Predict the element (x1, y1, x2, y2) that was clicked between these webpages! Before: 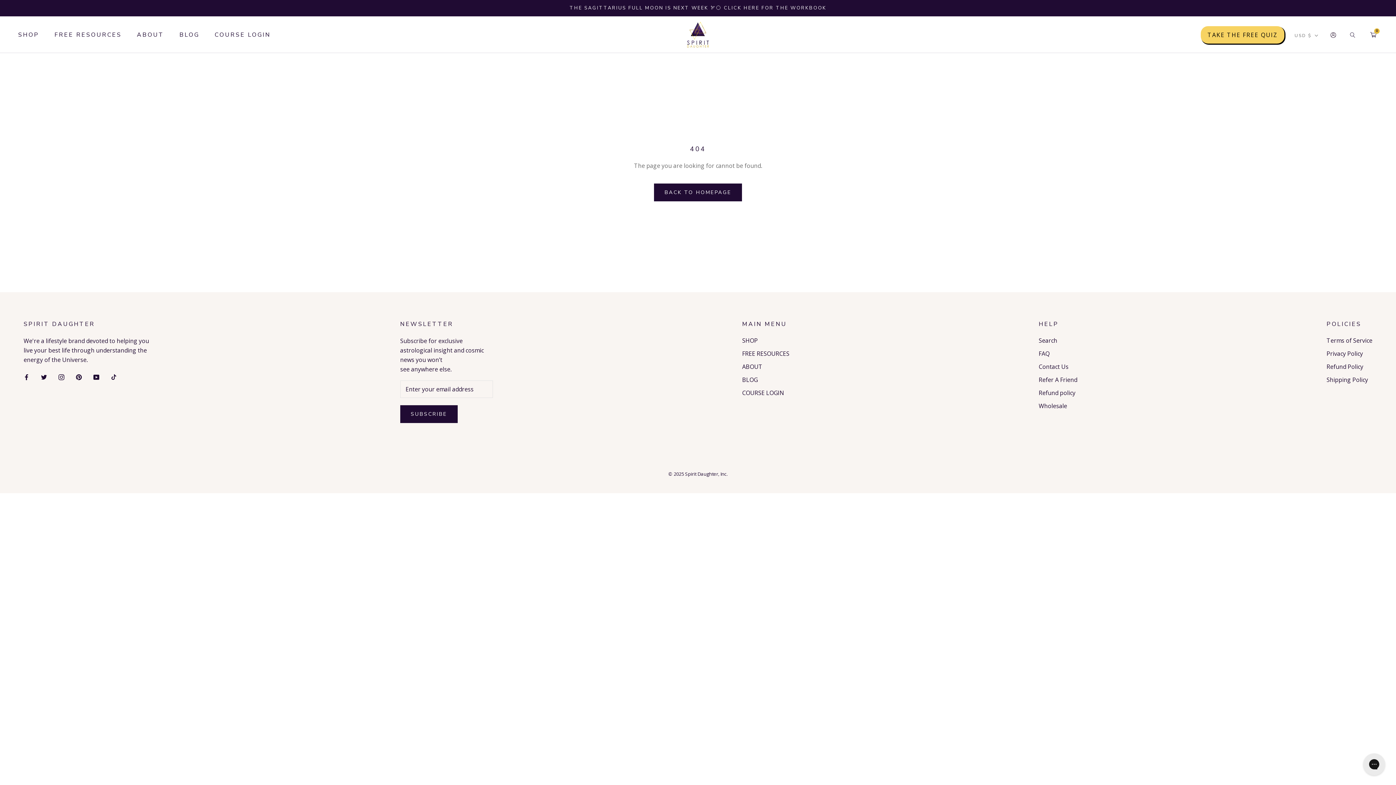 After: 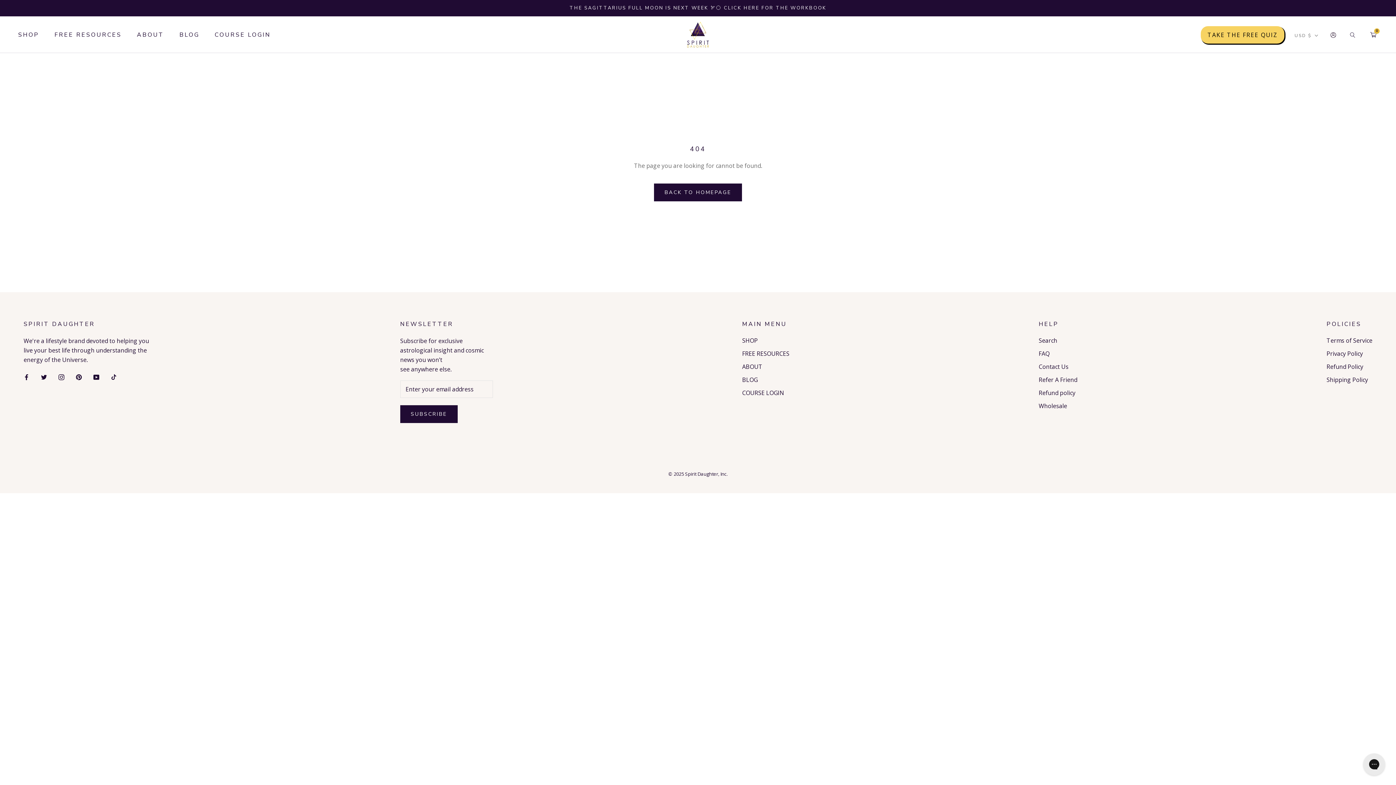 Action: label: Pinterest bbox: (76, 371, 81, 381)